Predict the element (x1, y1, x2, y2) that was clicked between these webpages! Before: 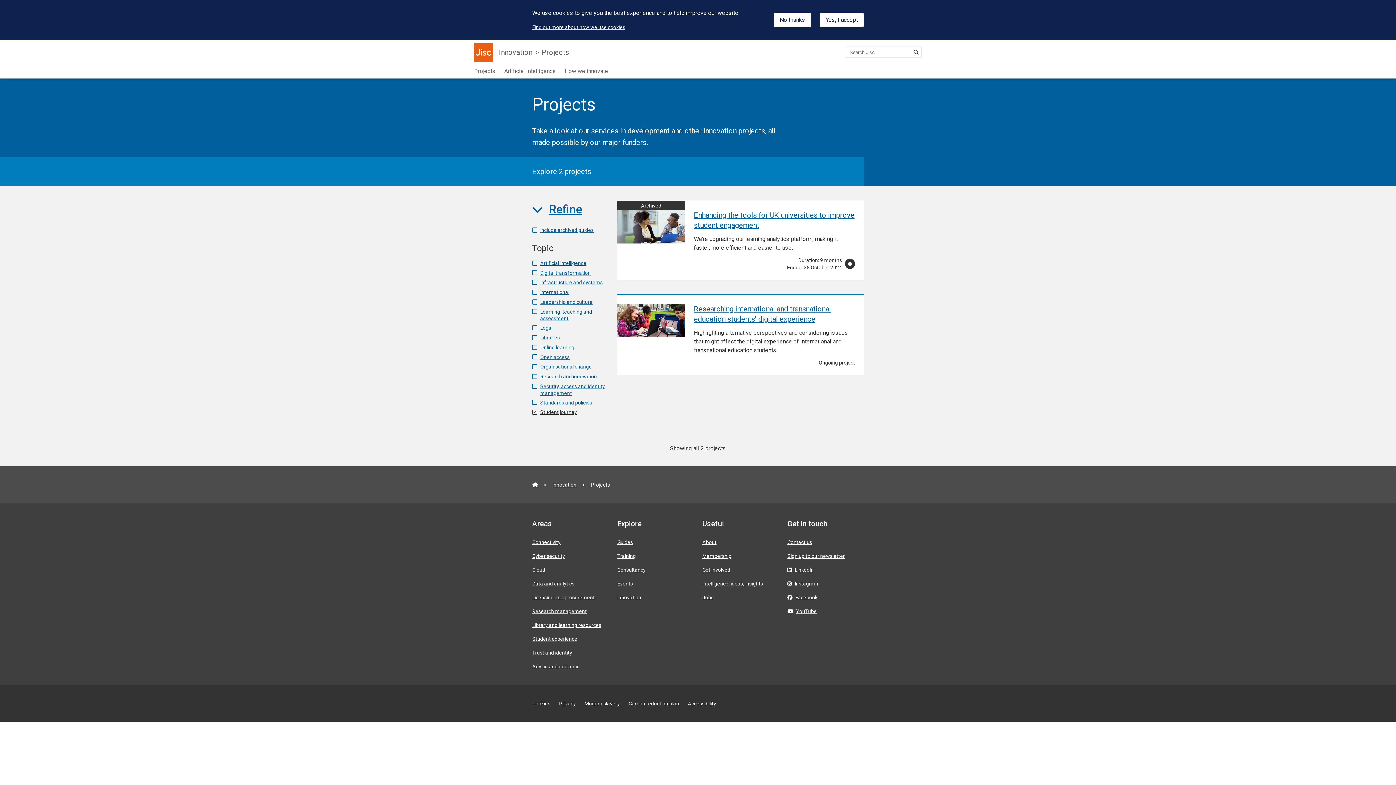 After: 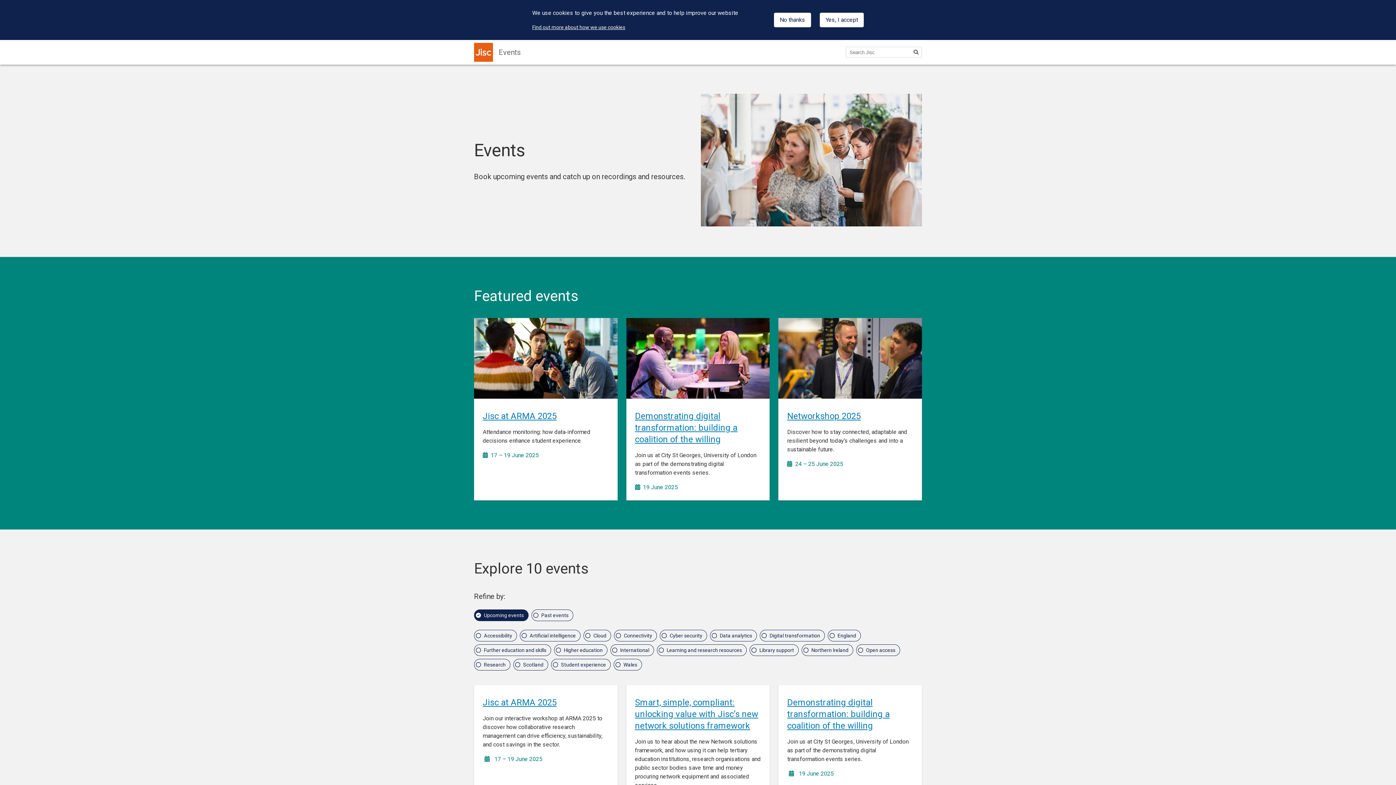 Action: label: Events bbox: (617, 581, 633, 587)